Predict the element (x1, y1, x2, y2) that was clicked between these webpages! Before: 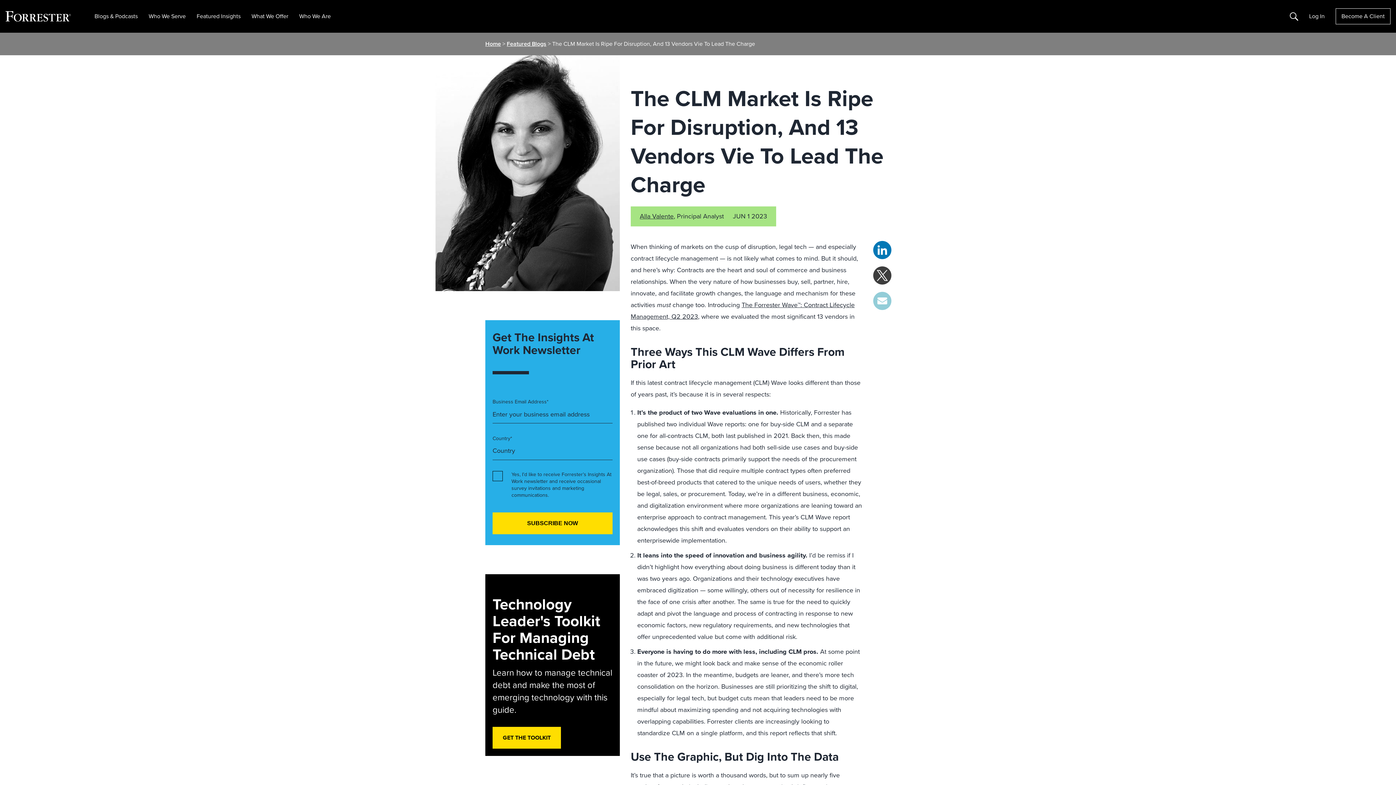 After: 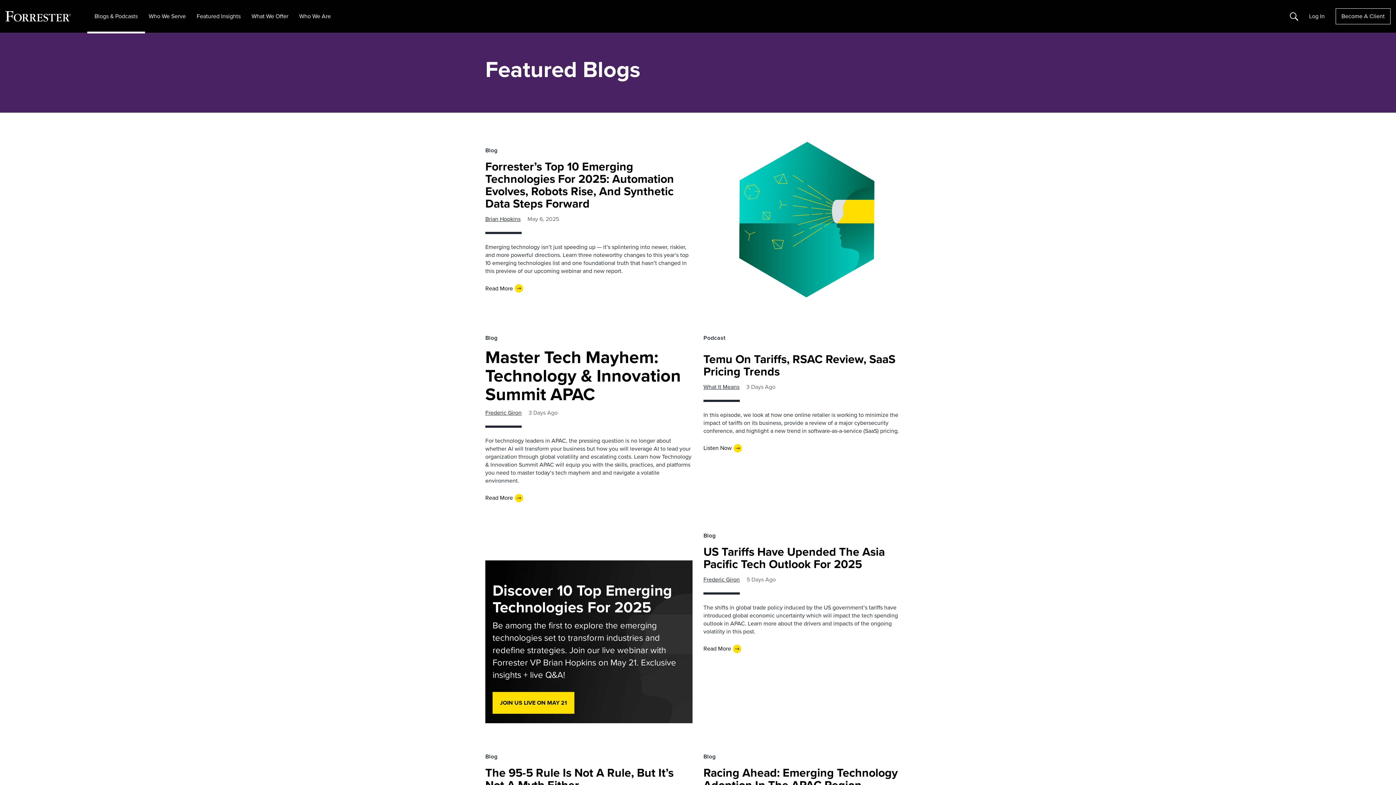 Action: bbox: (506, 39, 546, 48) label: Featured Blogs